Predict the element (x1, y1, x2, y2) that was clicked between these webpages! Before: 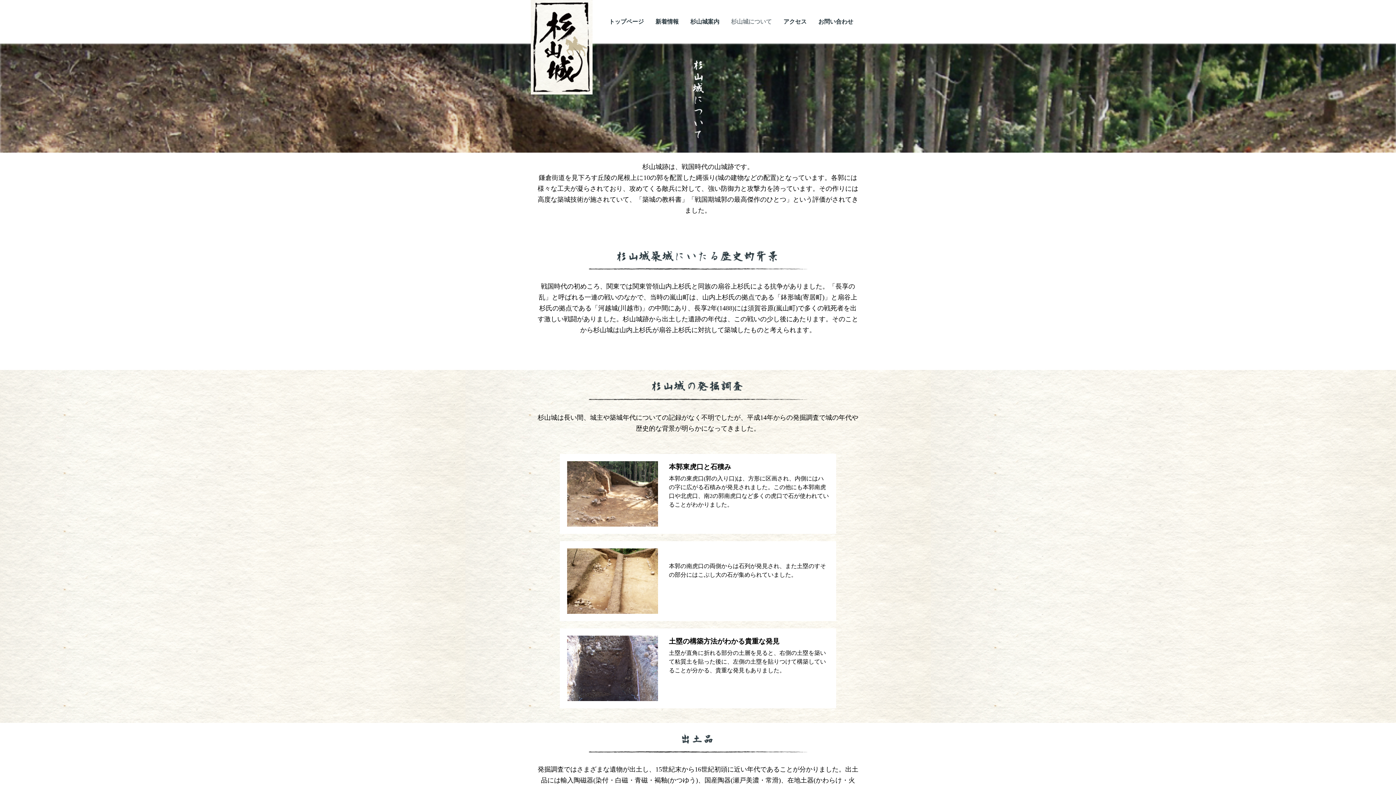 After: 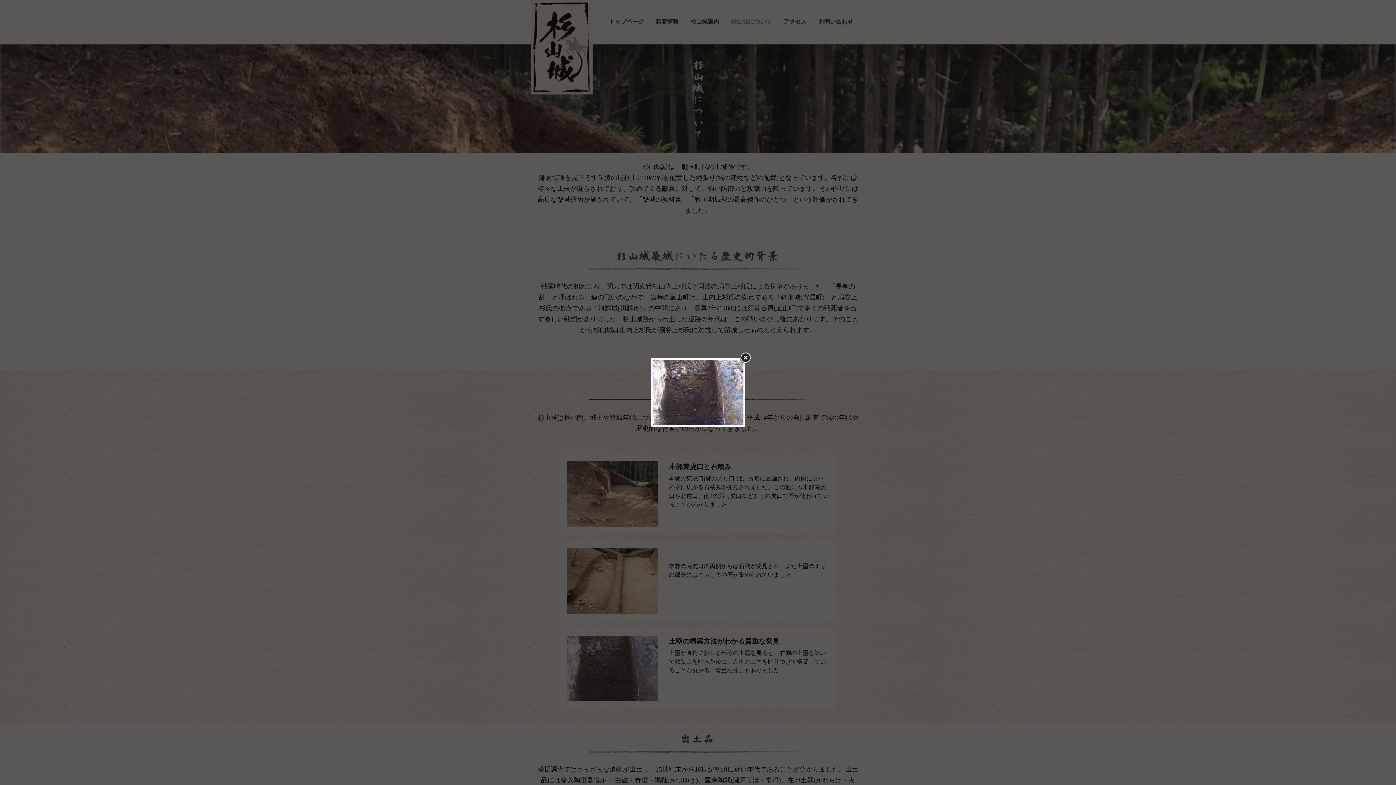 Action: bbox: (567, 636, 658, 701)